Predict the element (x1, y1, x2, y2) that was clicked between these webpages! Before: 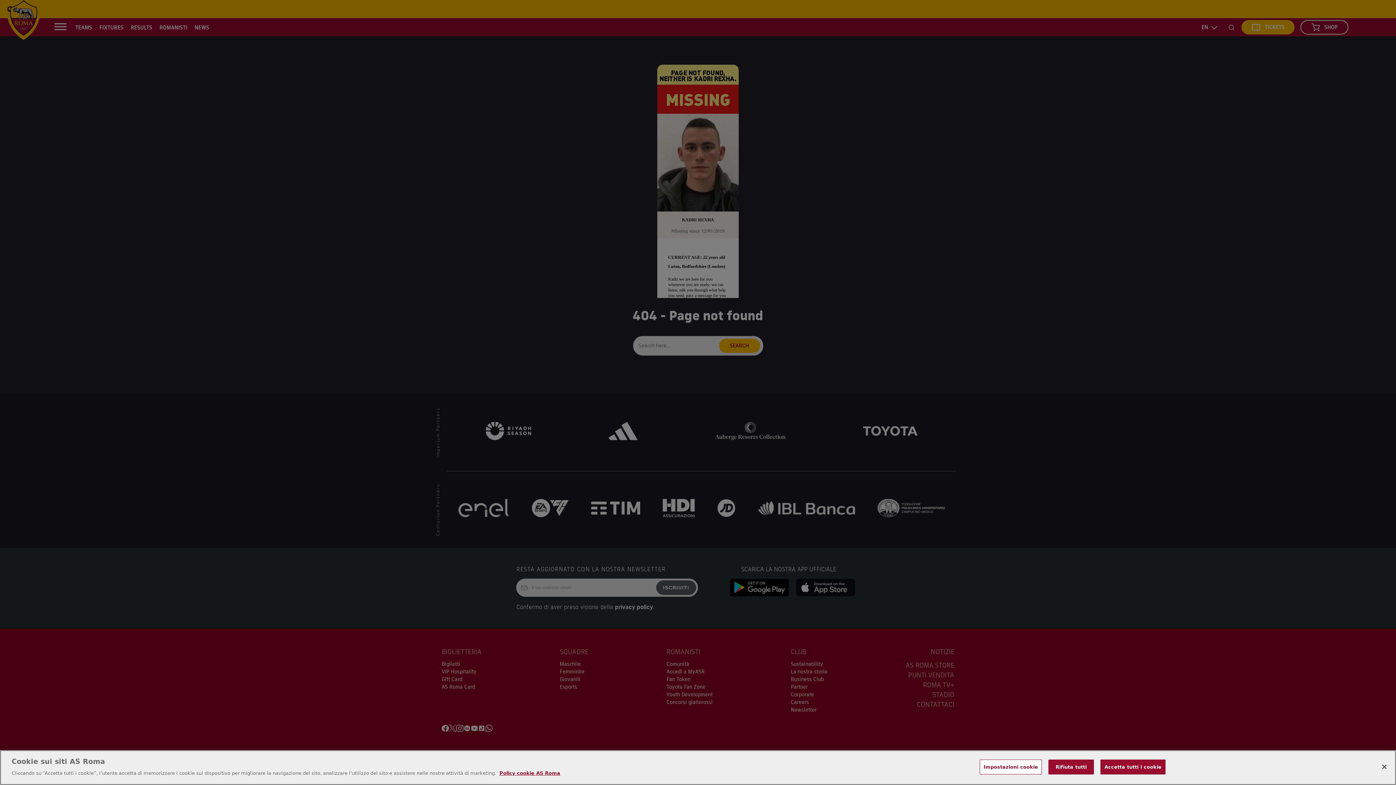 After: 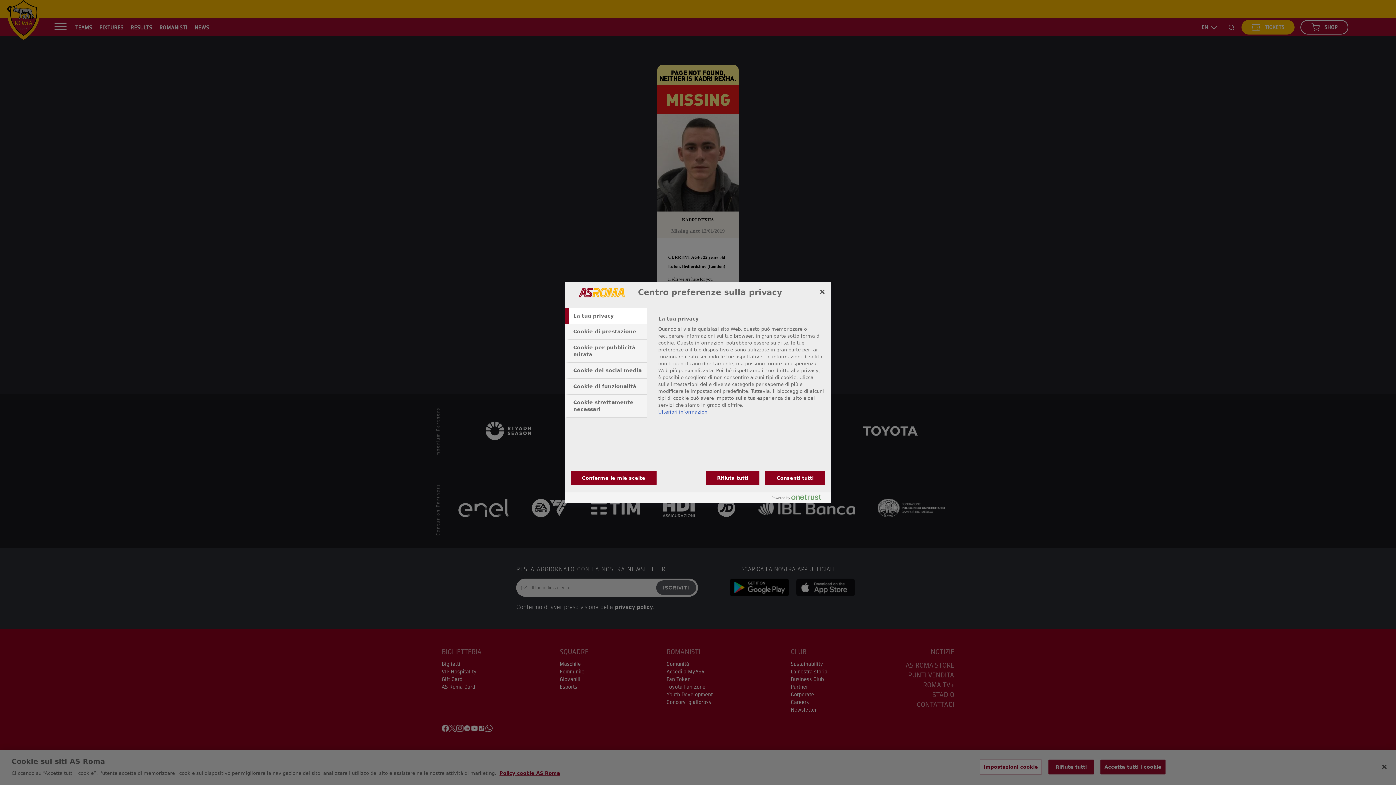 Action: label: Impostazioni cookie bbox: (979, 760, 1042, 774)